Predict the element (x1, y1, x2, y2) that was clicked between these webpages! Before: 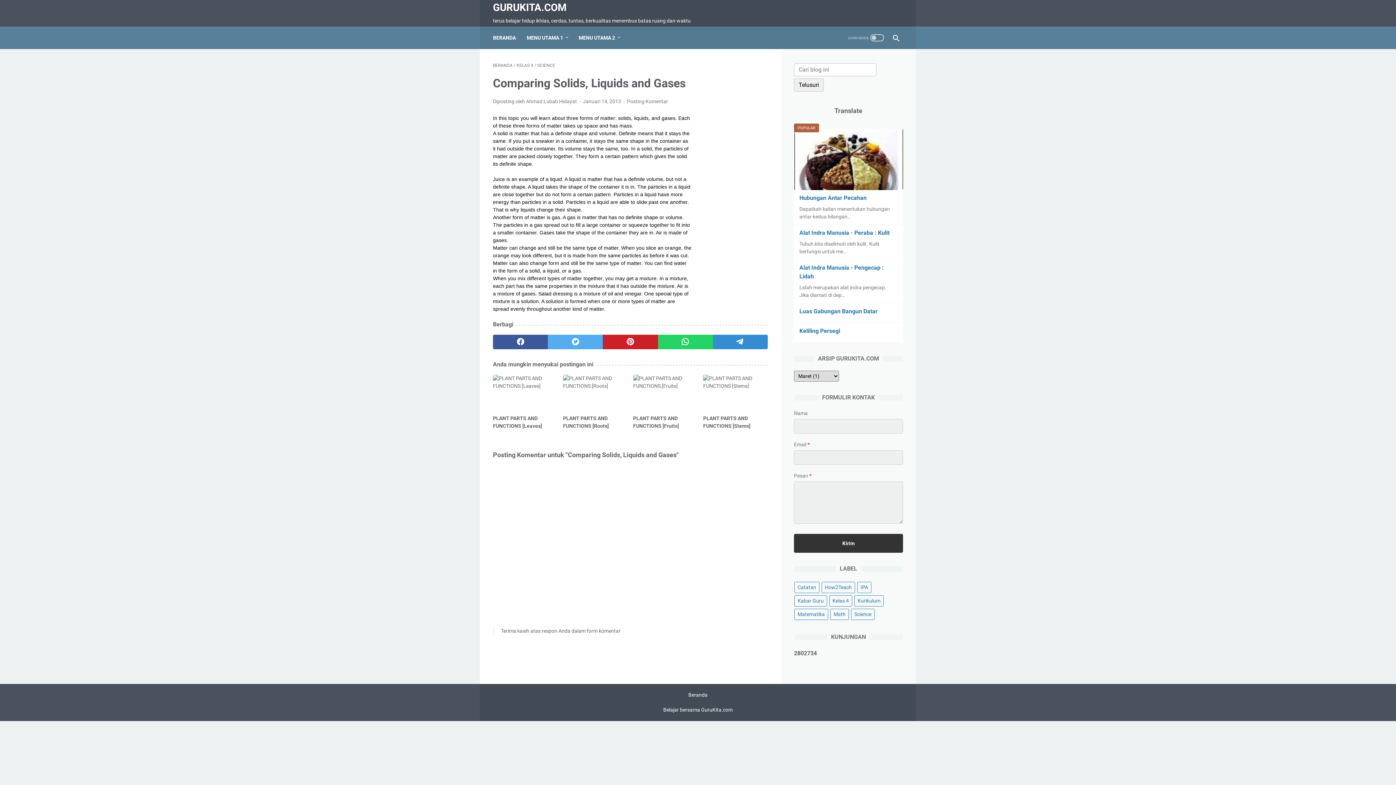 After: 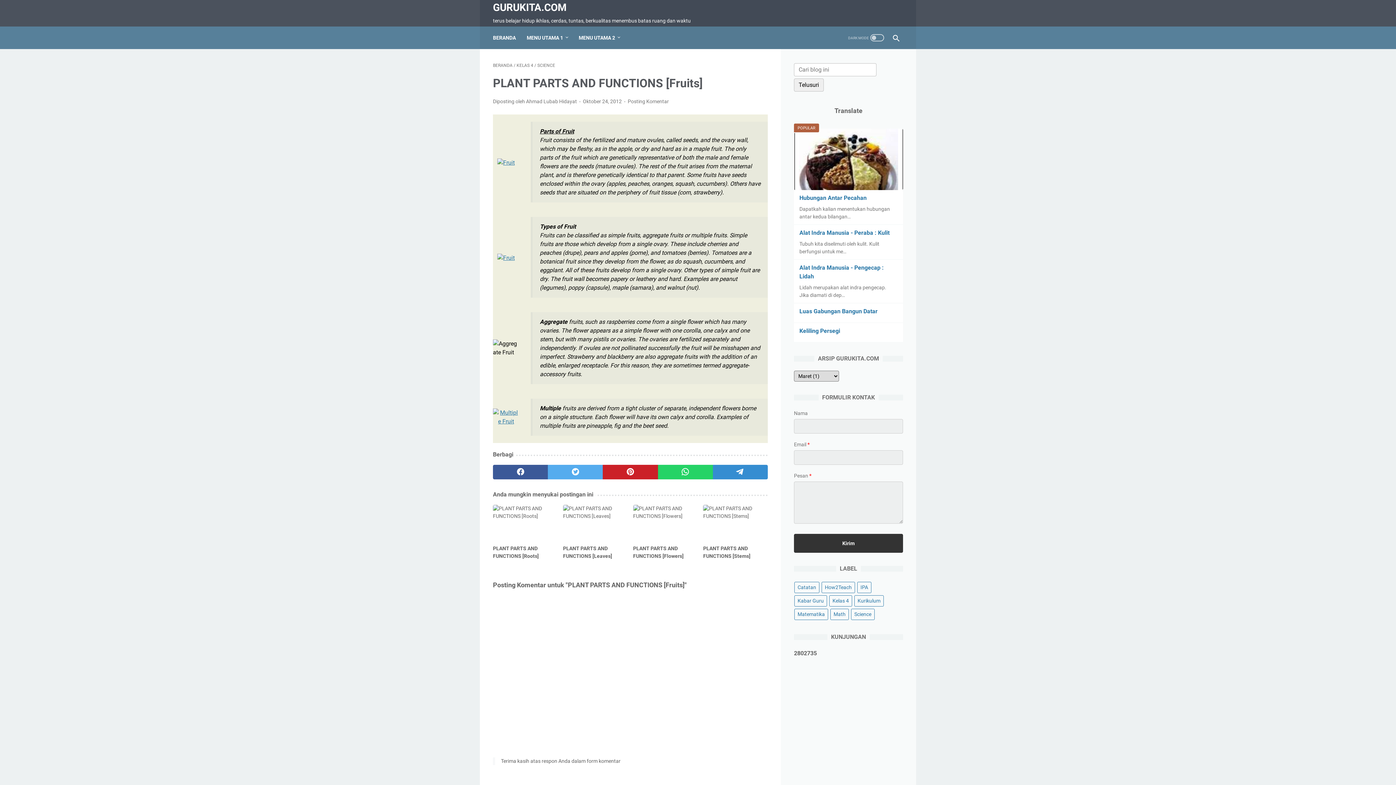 Action: label: PLANT PARTS AND FUNCTIONS [Fruits] bbox: (633, 374, 697, 435)